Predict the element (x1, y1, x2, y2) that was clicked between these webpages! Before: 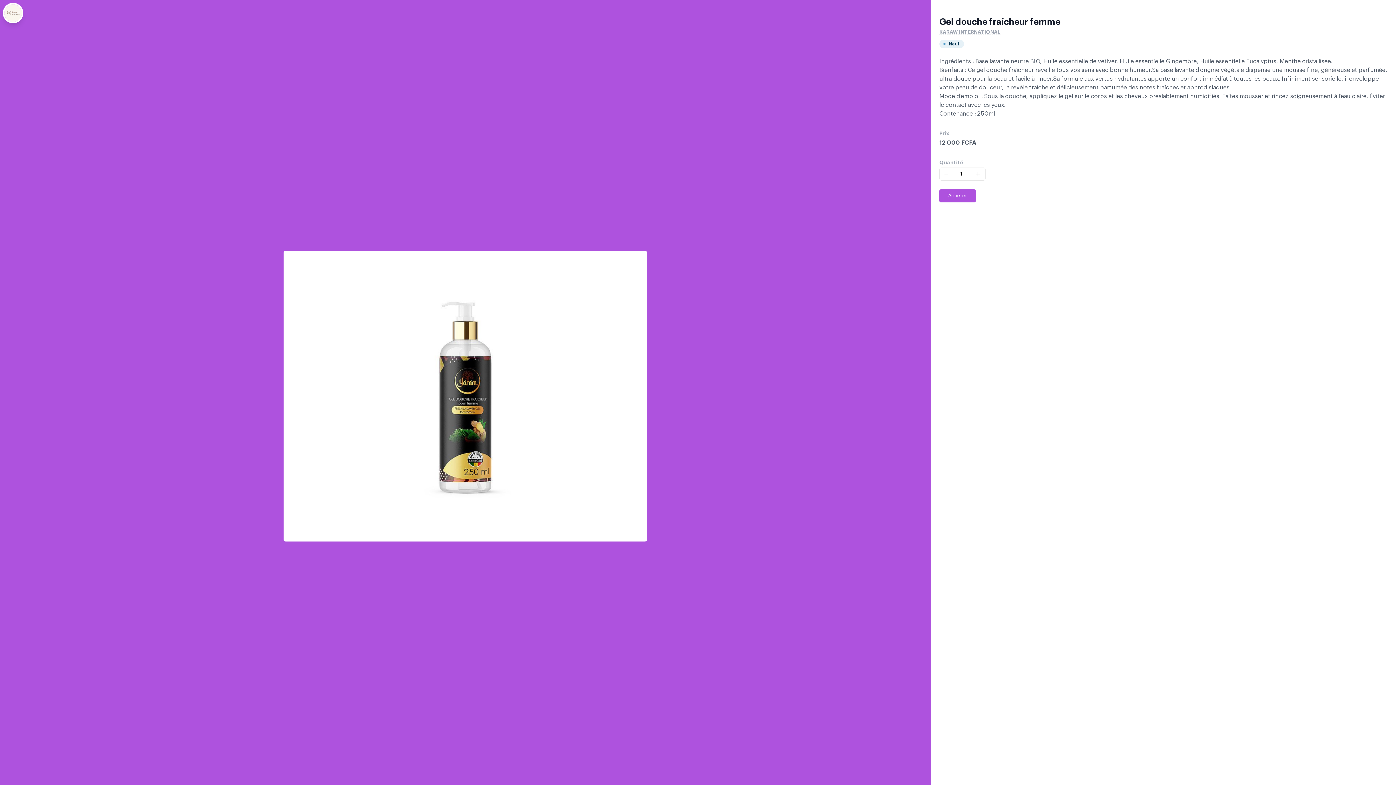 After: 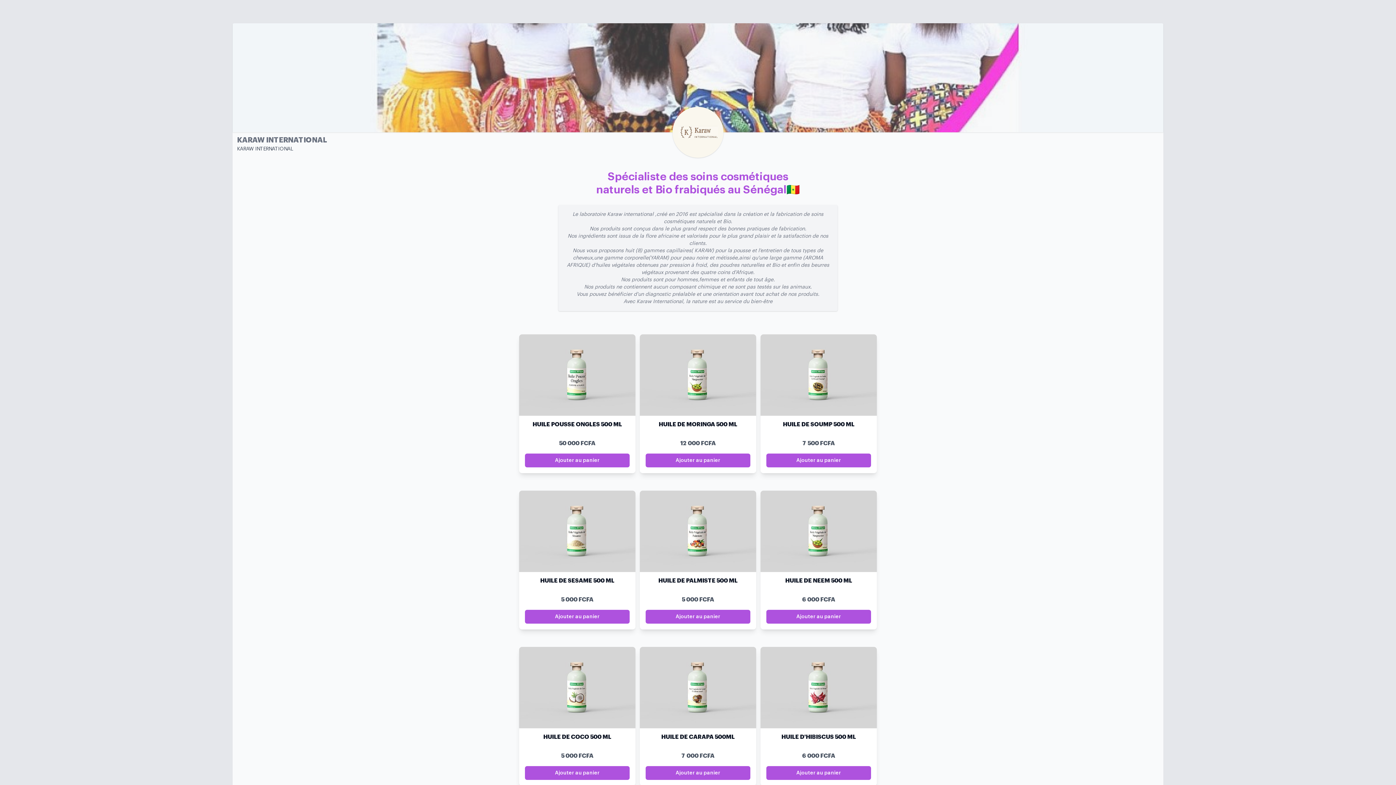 Action: label: KARAW INTERNATIONAL bbox: (939, 29, 1000, 34)